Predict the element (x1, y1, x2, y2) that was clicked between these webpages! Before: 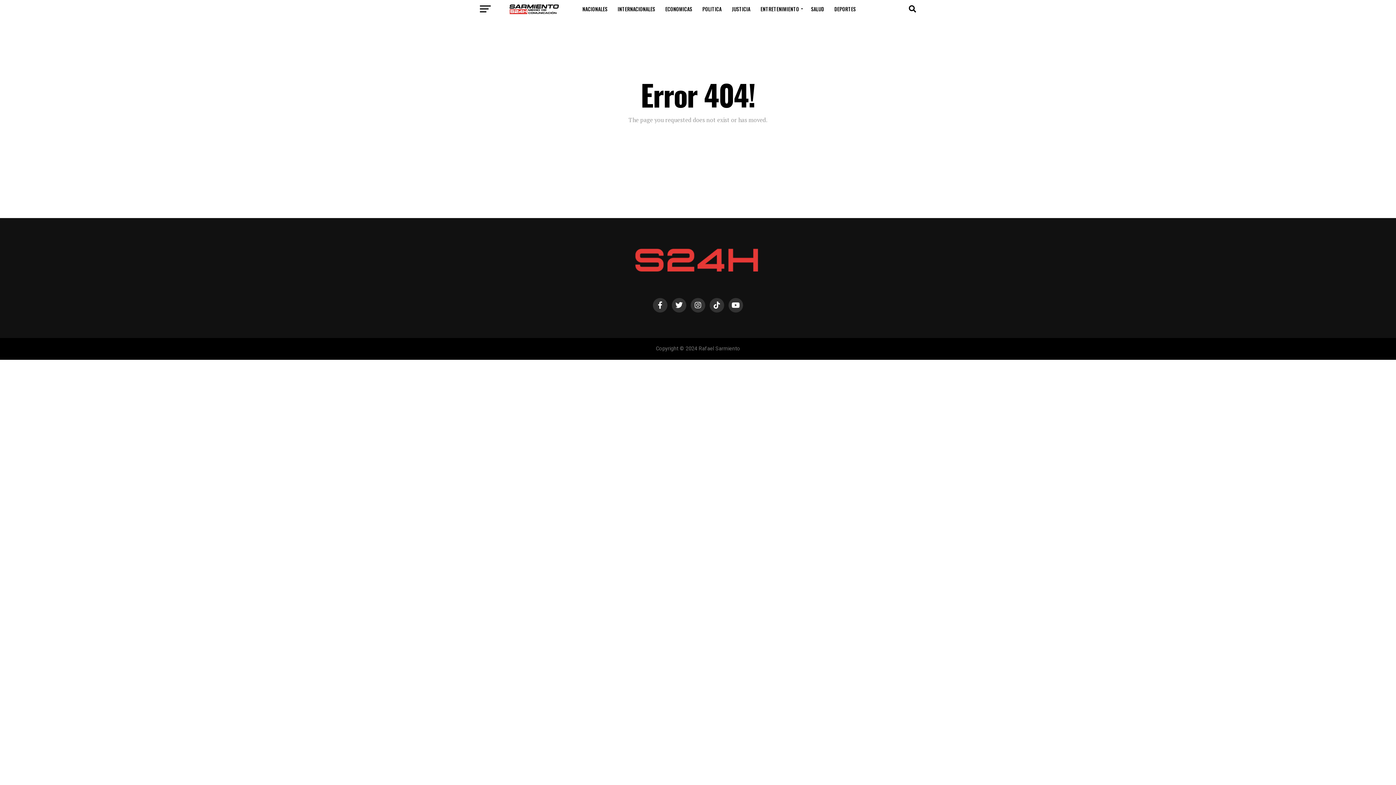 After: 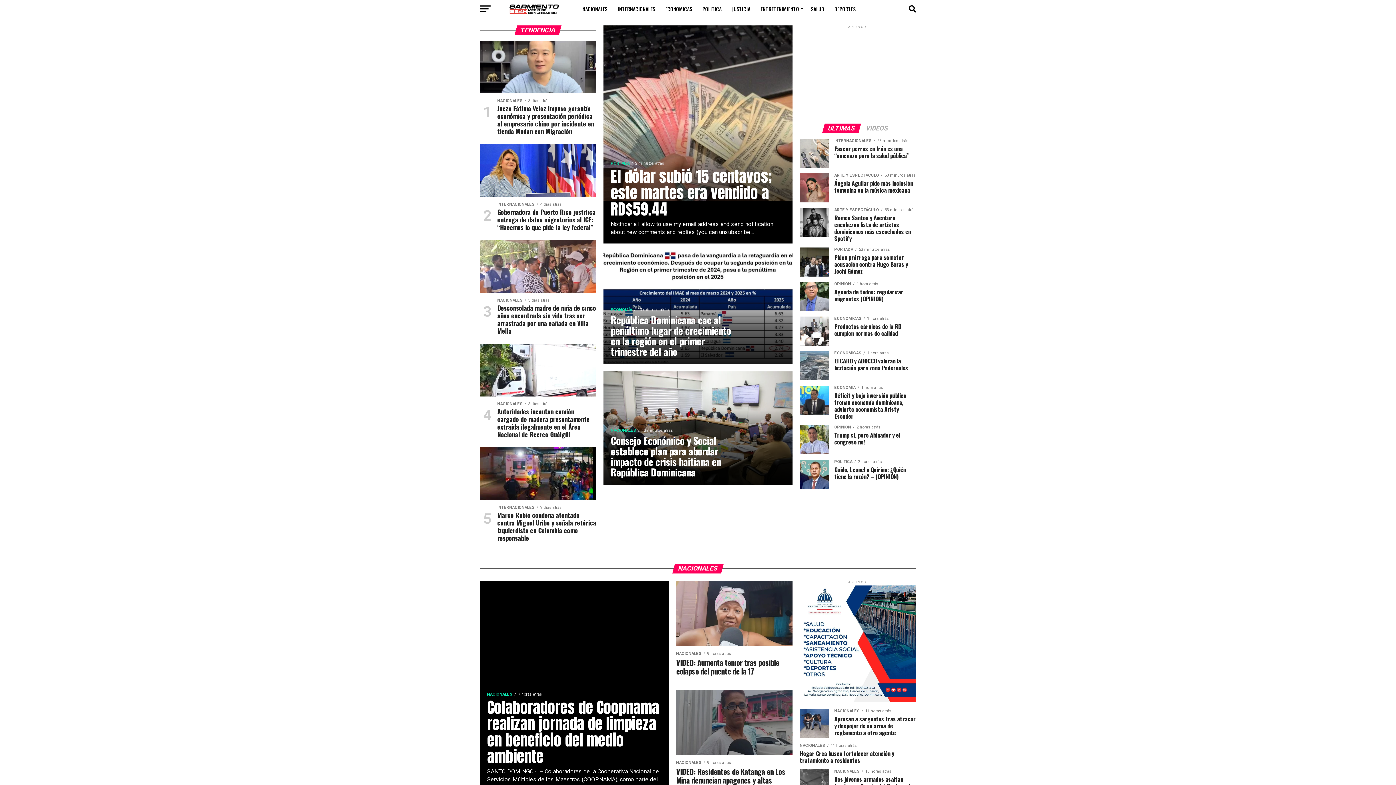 Action: bbox: (498, 9, 570, 16)